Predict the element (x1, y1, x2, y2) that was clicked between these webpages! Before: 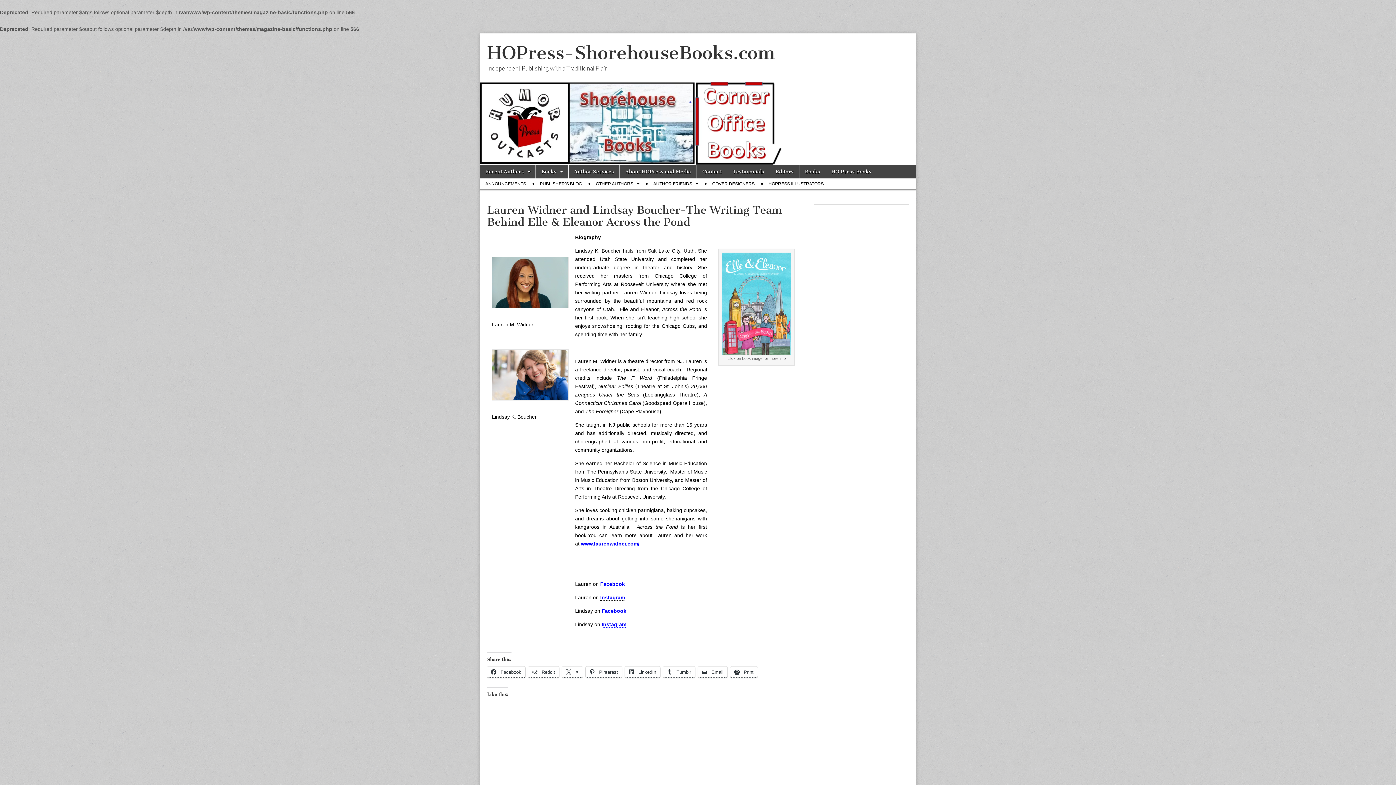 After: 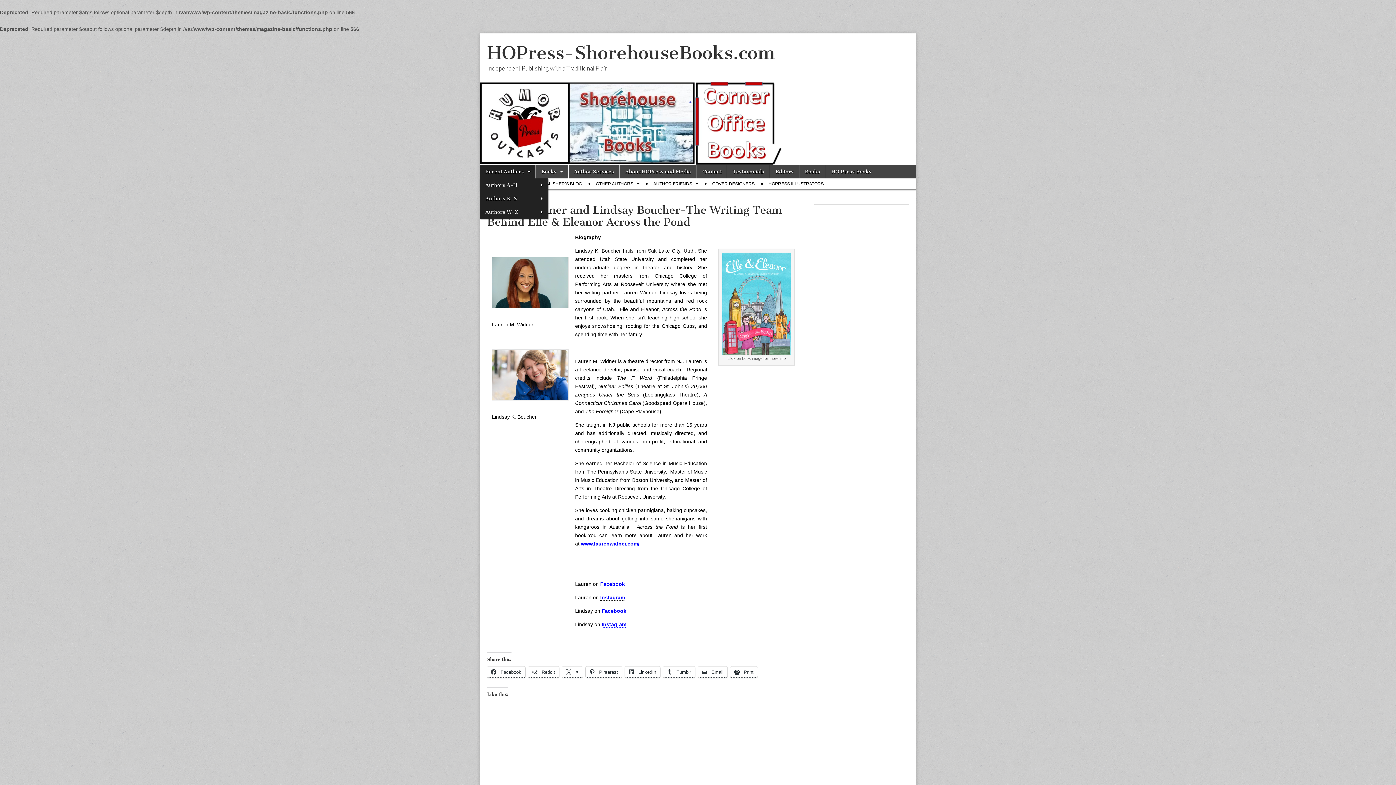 Action: label: Recent Authors bbox: (480, 165, 535, 178)